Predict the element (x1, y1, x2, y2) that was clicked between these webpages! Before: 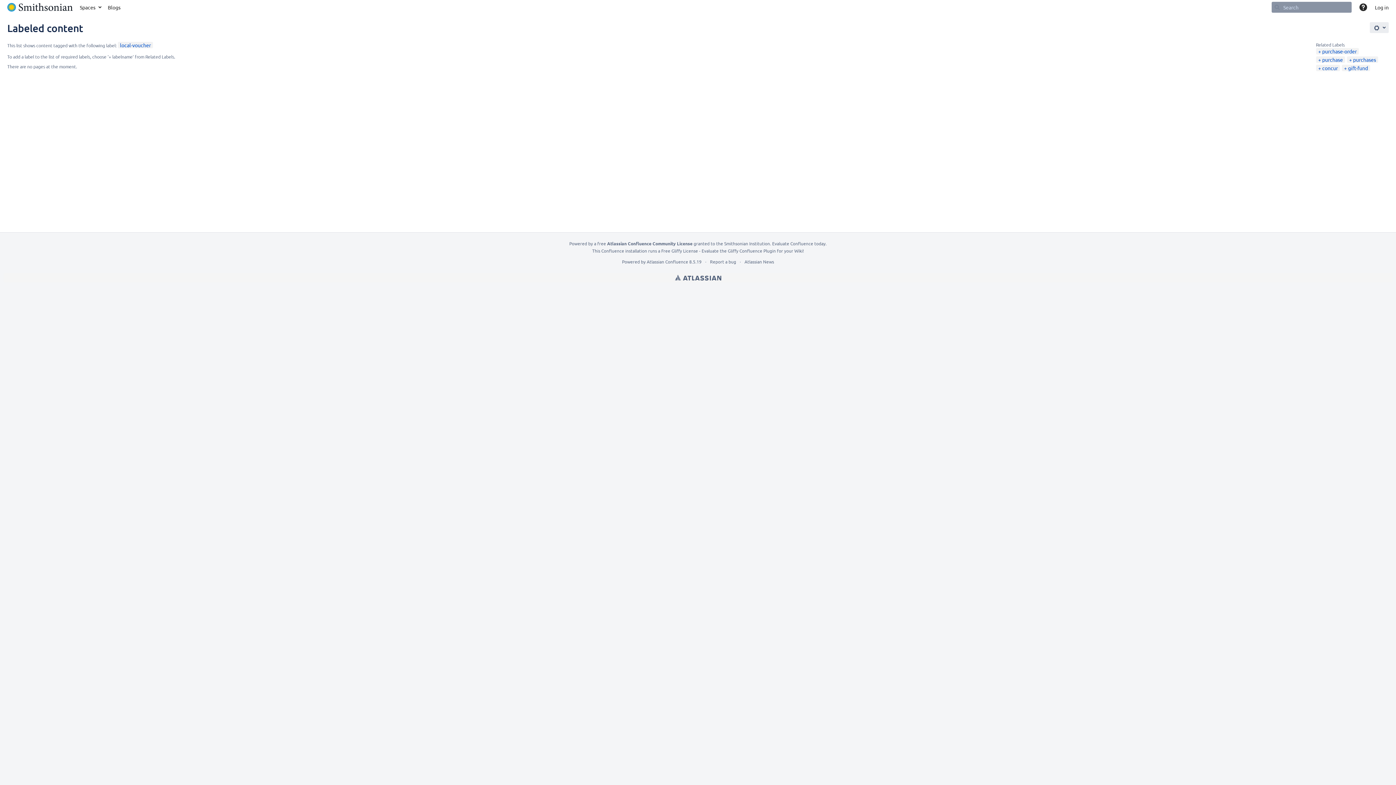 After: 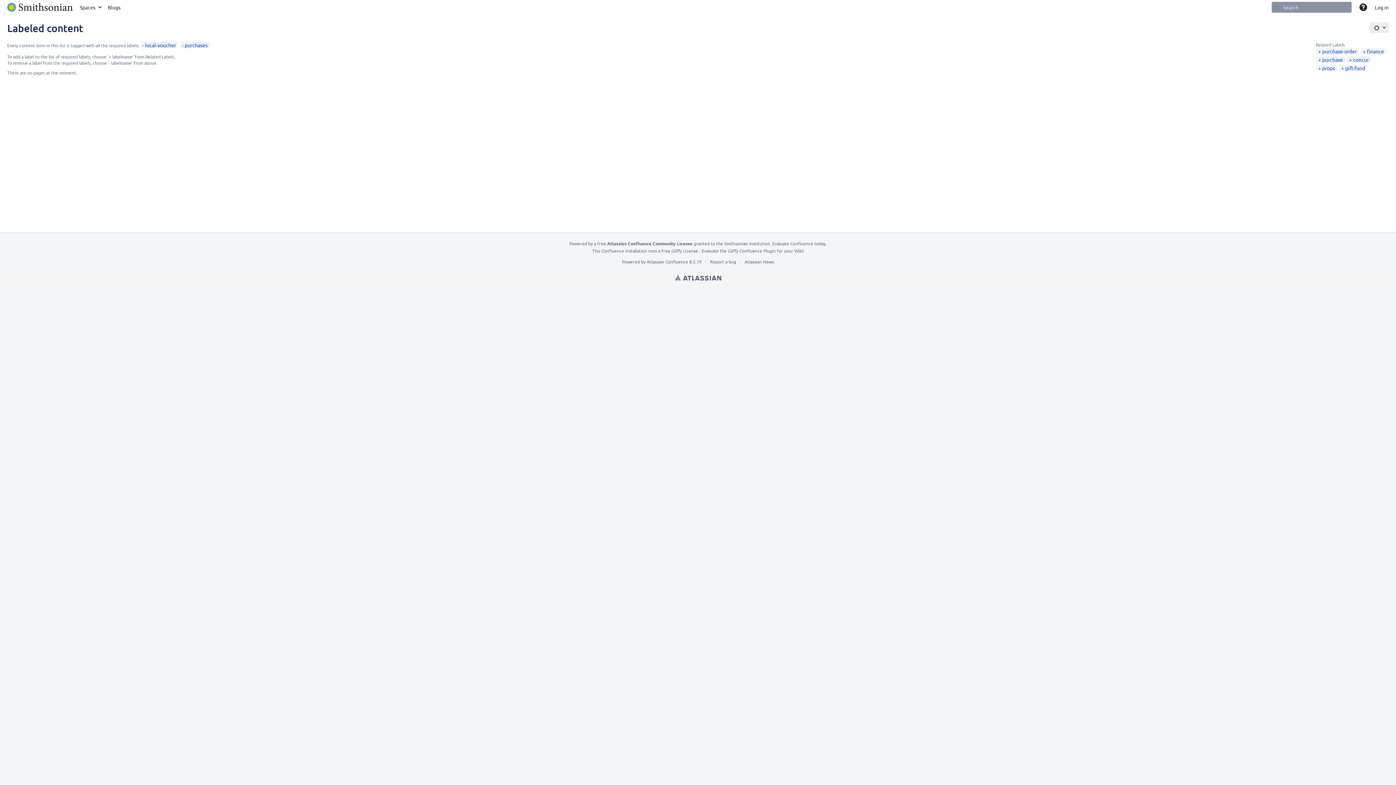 Action: bbox: (1349, 56, 1376, 62) label: purchases